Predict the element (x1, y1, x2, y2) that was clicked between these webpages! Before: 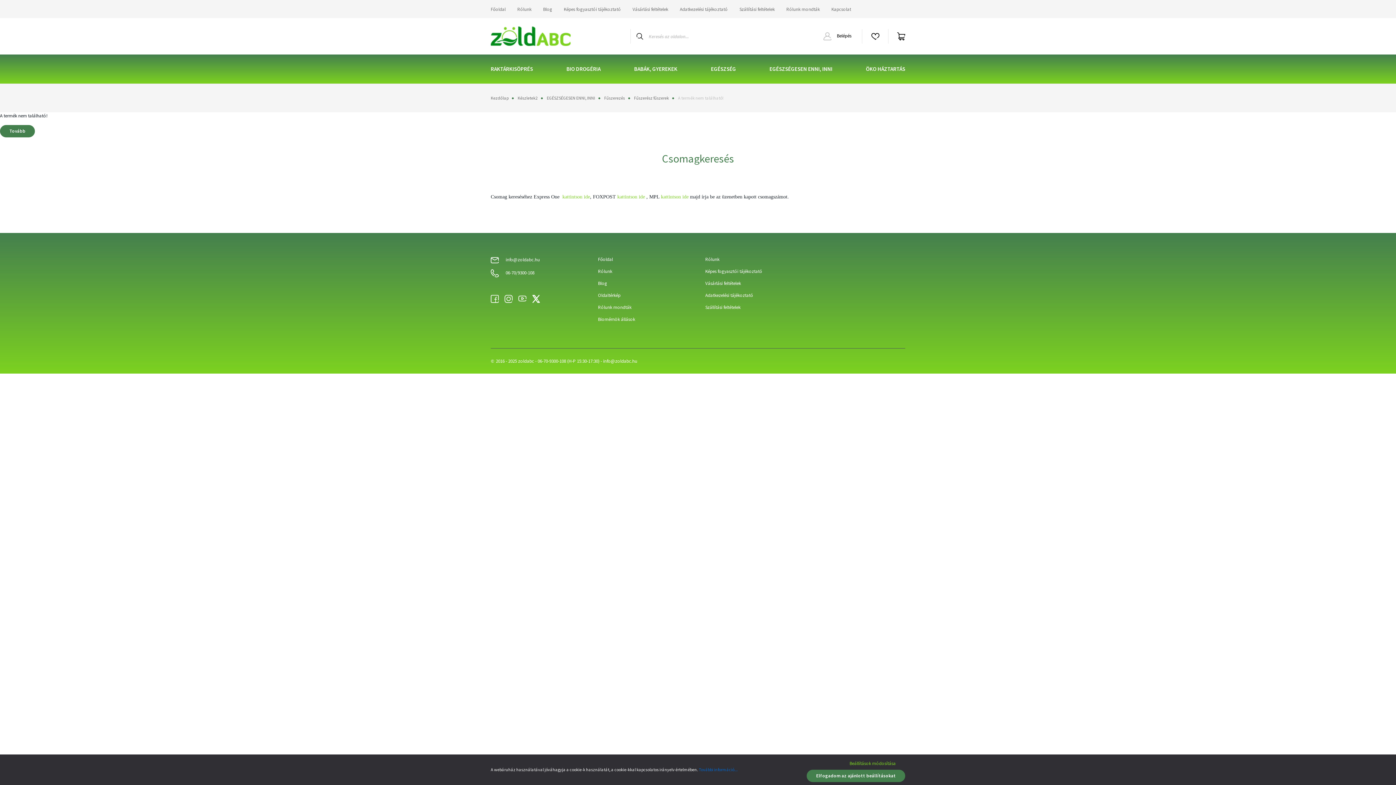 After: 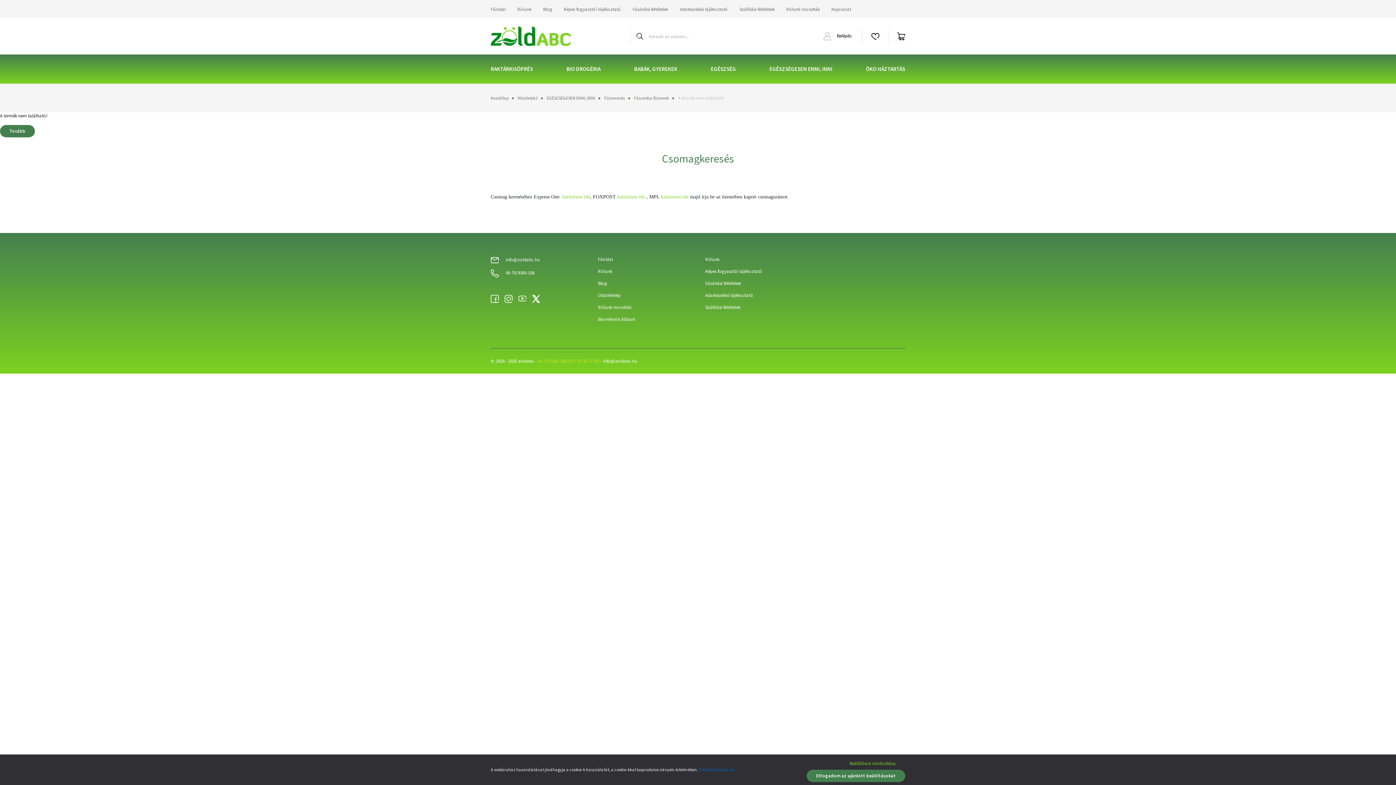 Action: bbox: (537, 358, 599, 364) label: 06-70-9300-108 (H-P 15:30-17:30)